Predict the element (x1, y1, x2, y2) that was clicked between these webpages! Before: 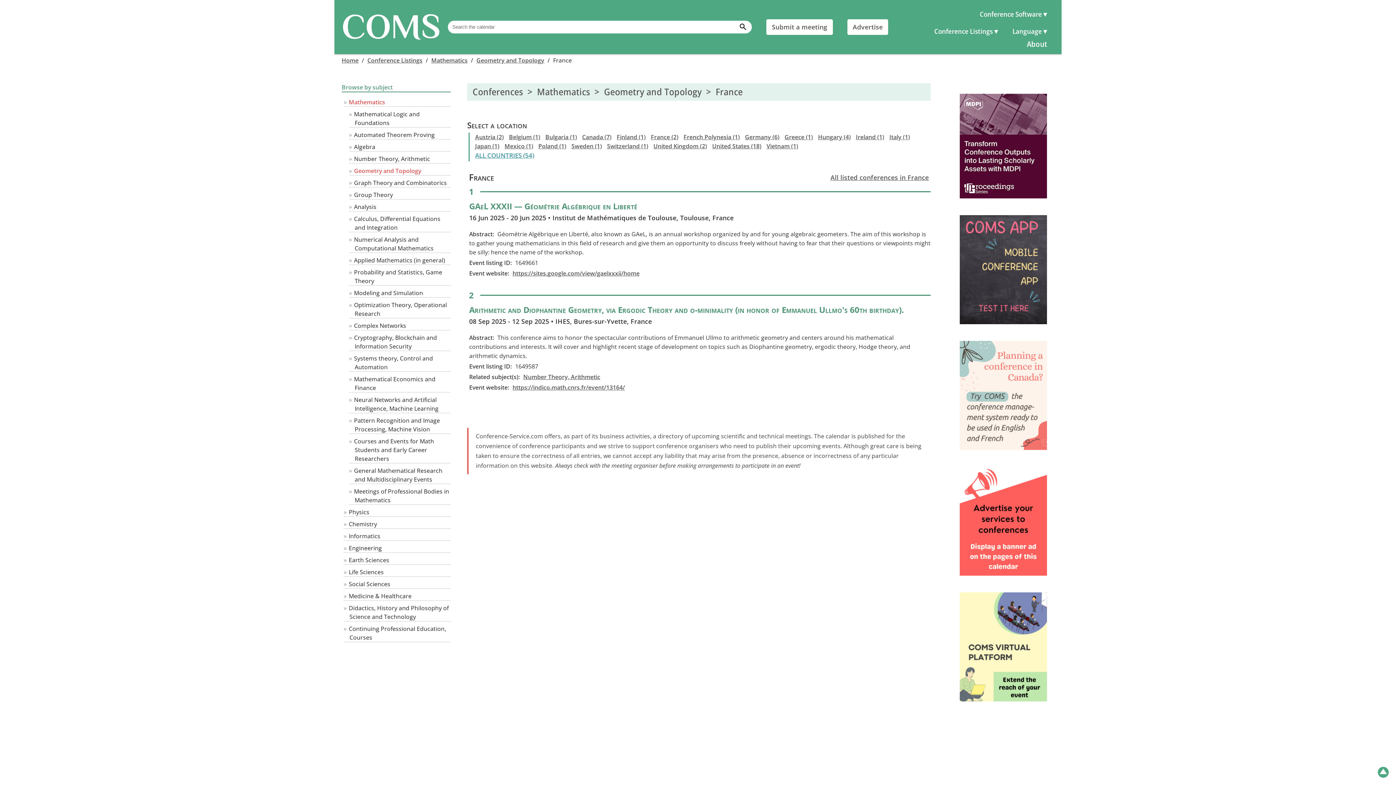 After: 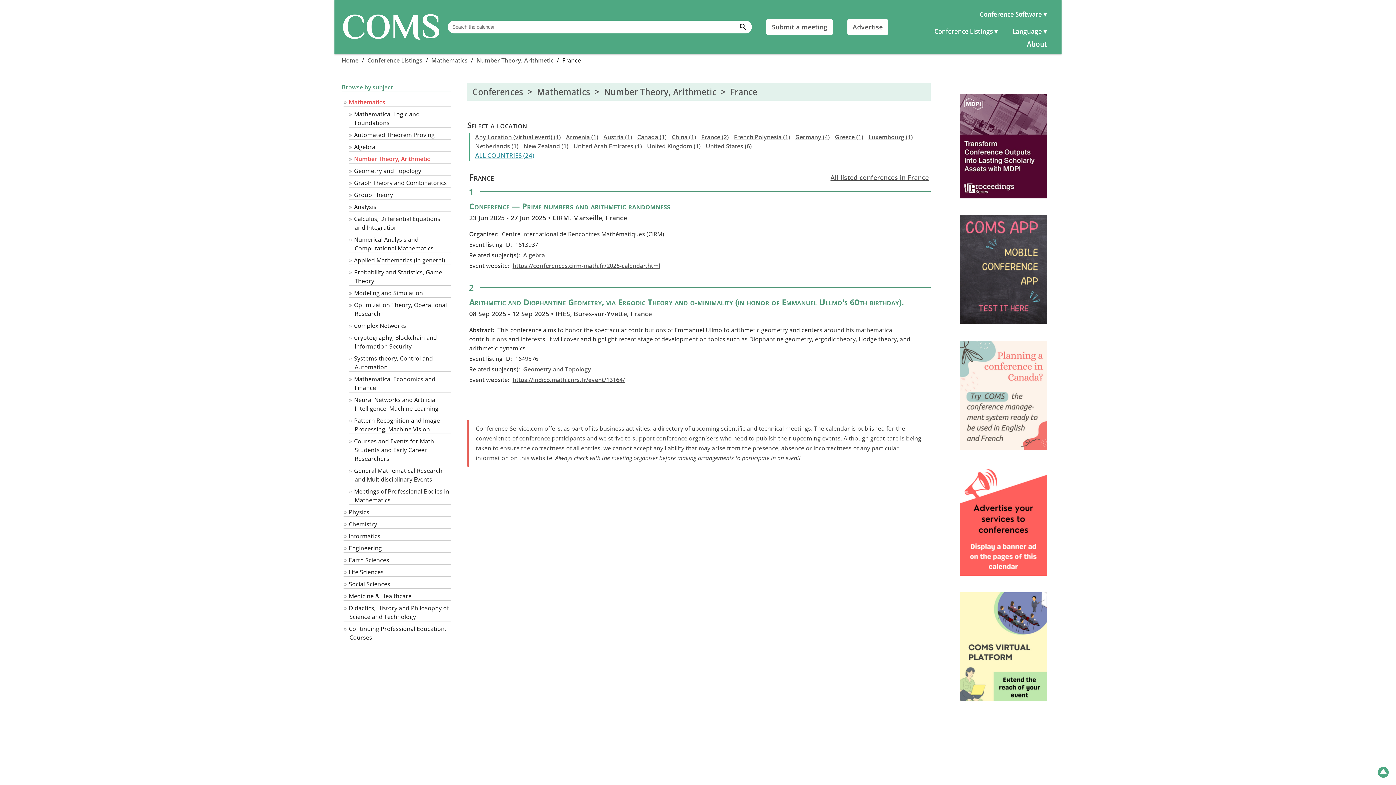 Action: bbox: (523, 373, 600, 381) label: Number Theory, Arithmetic